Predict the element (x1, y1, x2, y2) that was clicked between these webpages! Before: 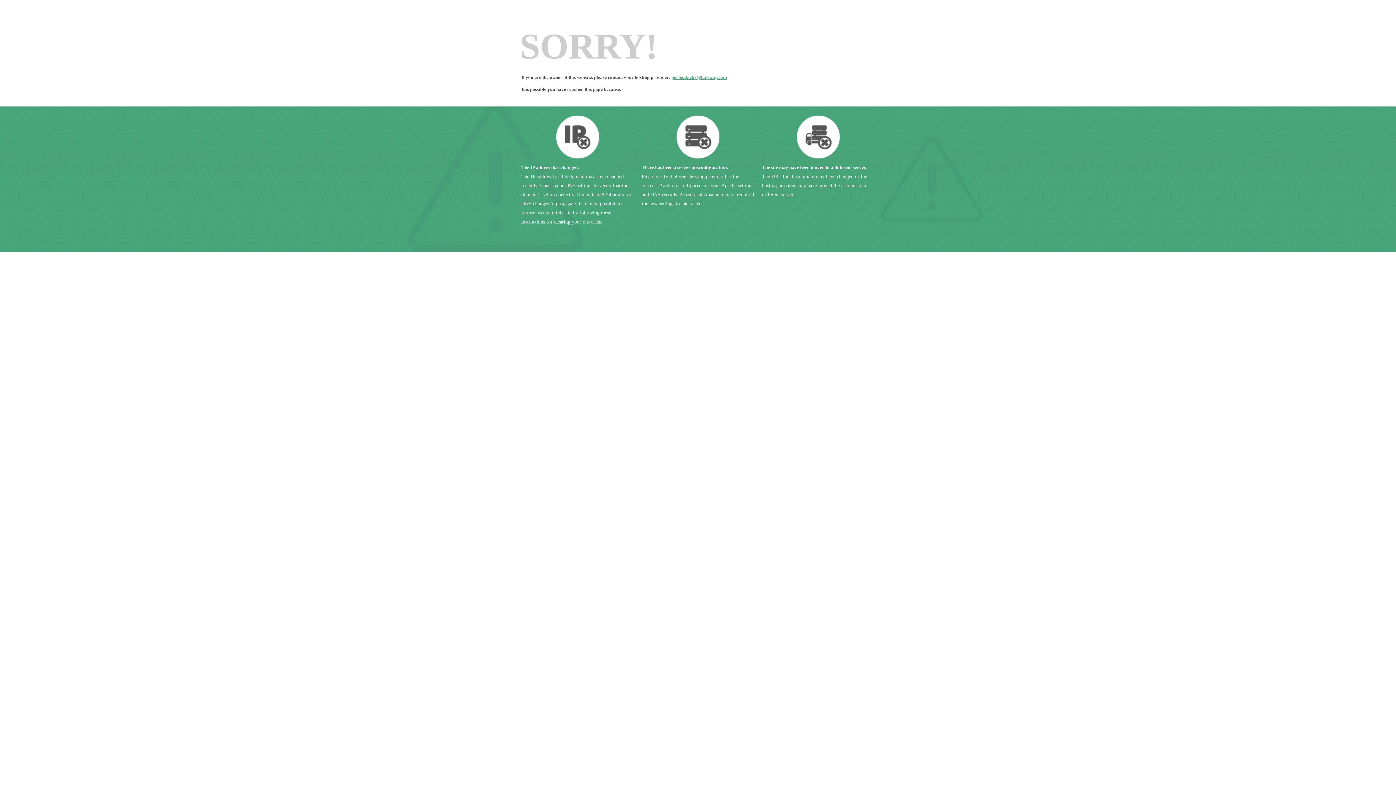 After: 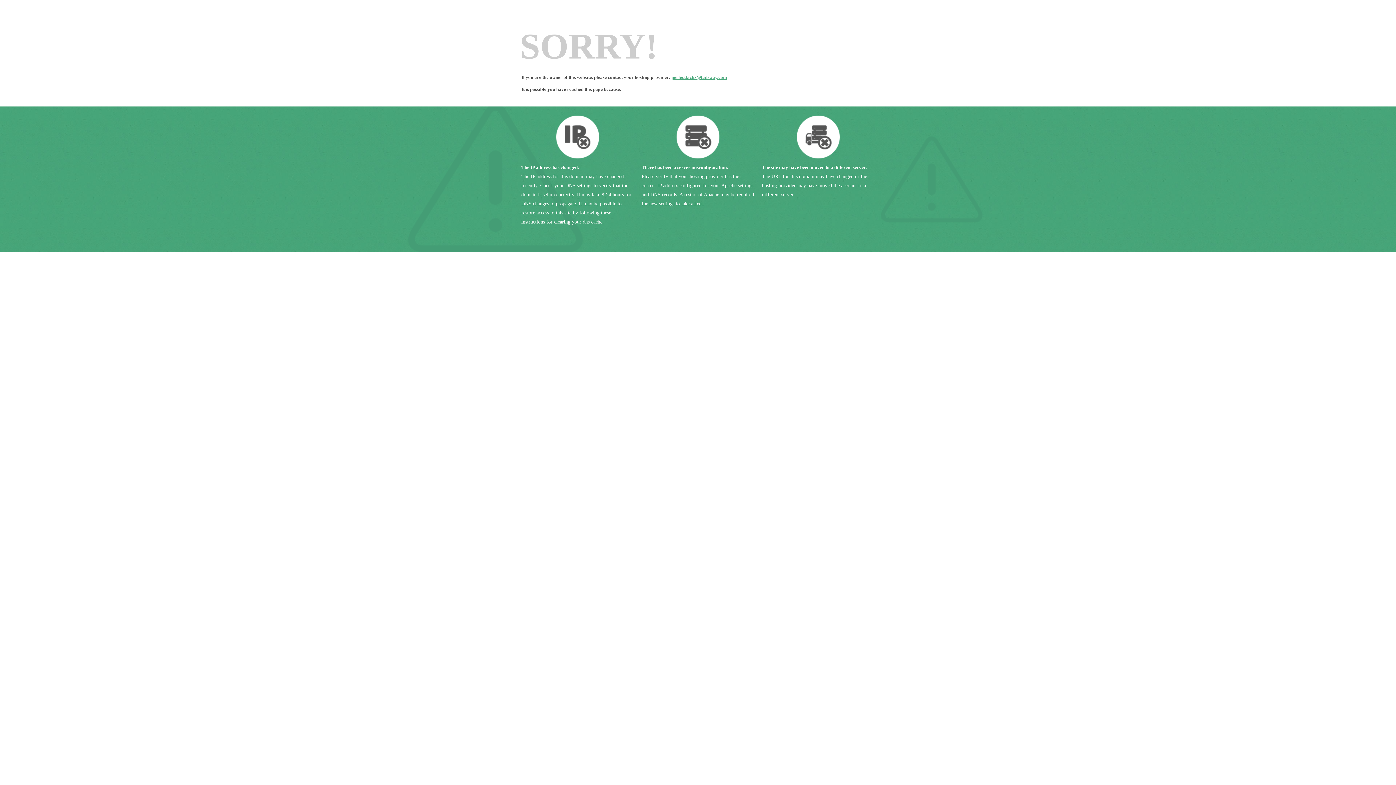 Action: bbox: (671, 74, 727, 80) label: perfectkickz@fadsway.com